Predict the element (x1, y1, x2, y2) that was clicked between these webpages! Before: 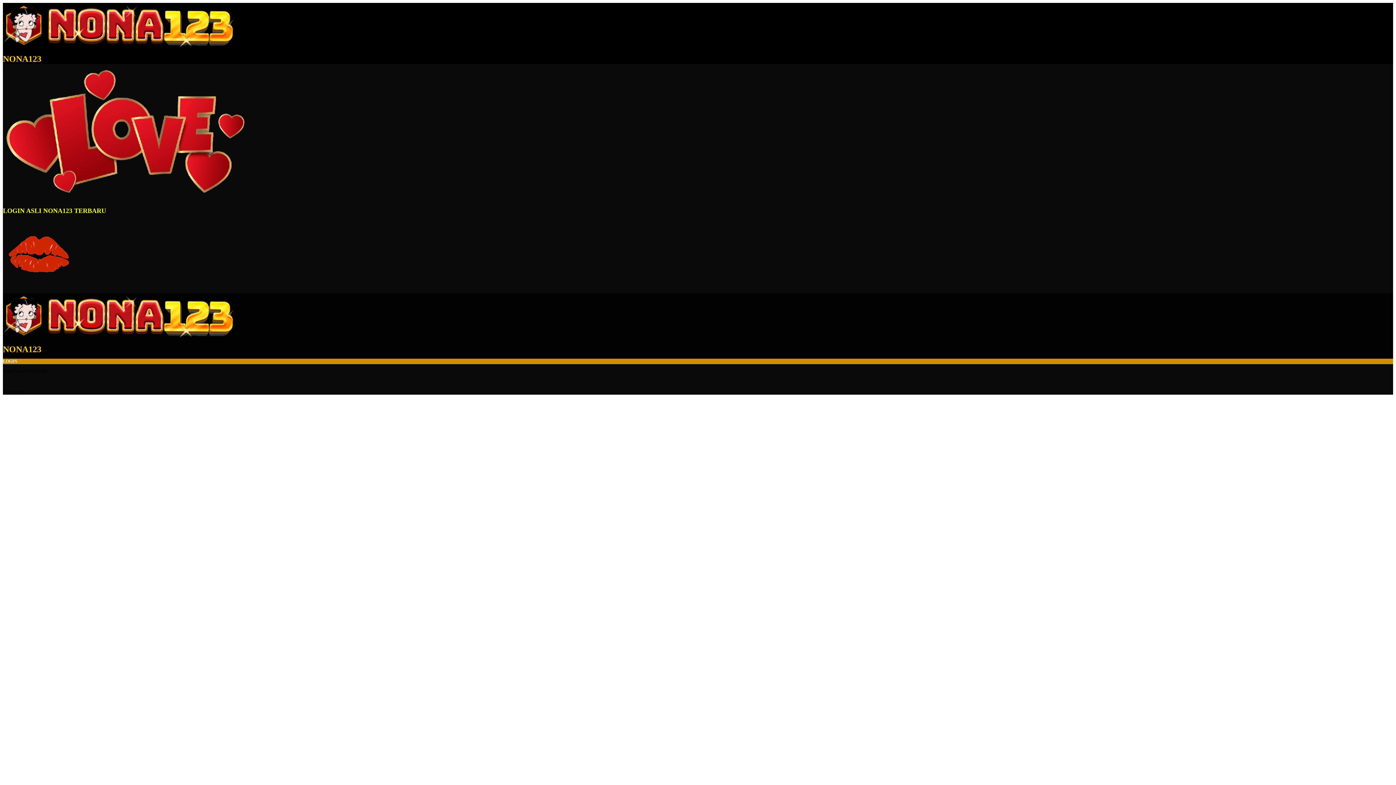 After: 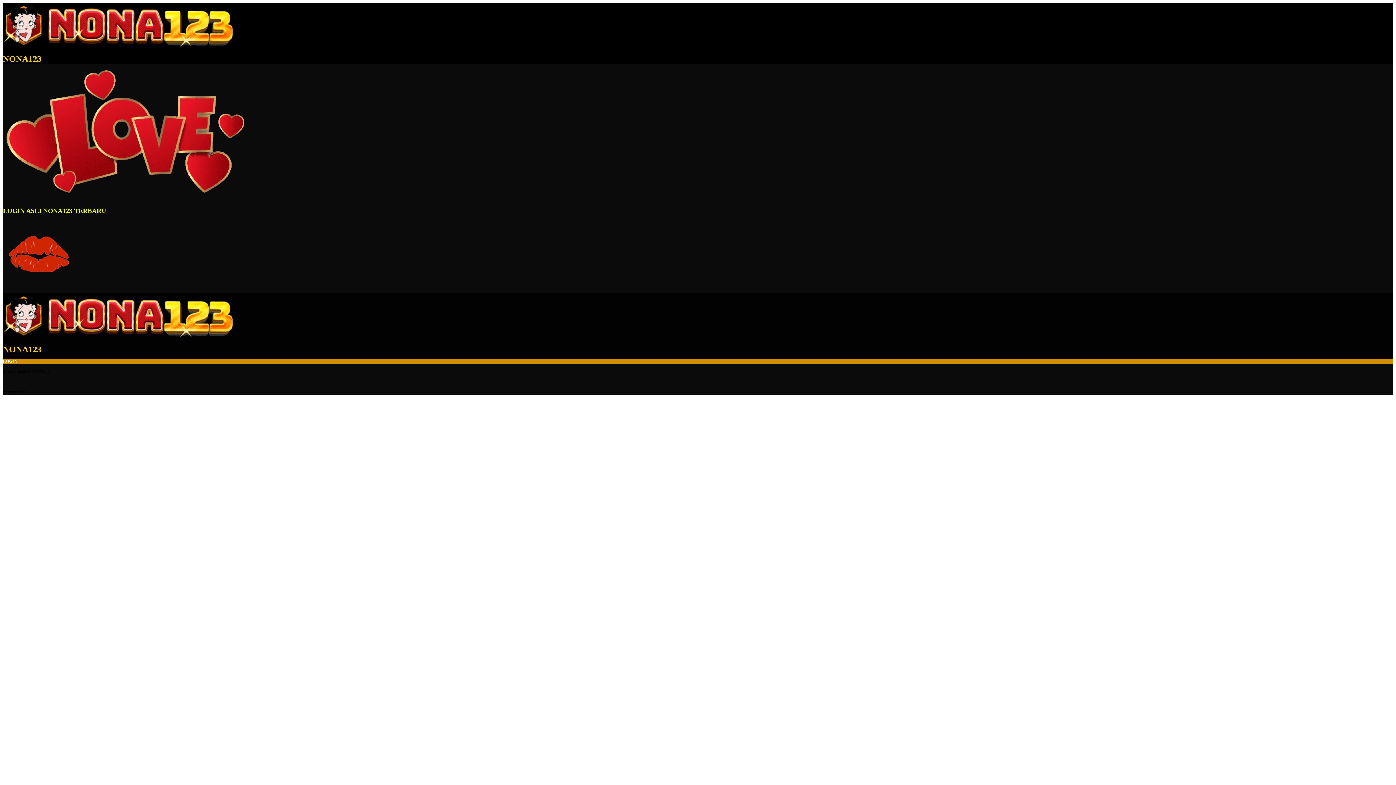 Action: bbox: (2, 358, 1393, 364) label: LOGIN